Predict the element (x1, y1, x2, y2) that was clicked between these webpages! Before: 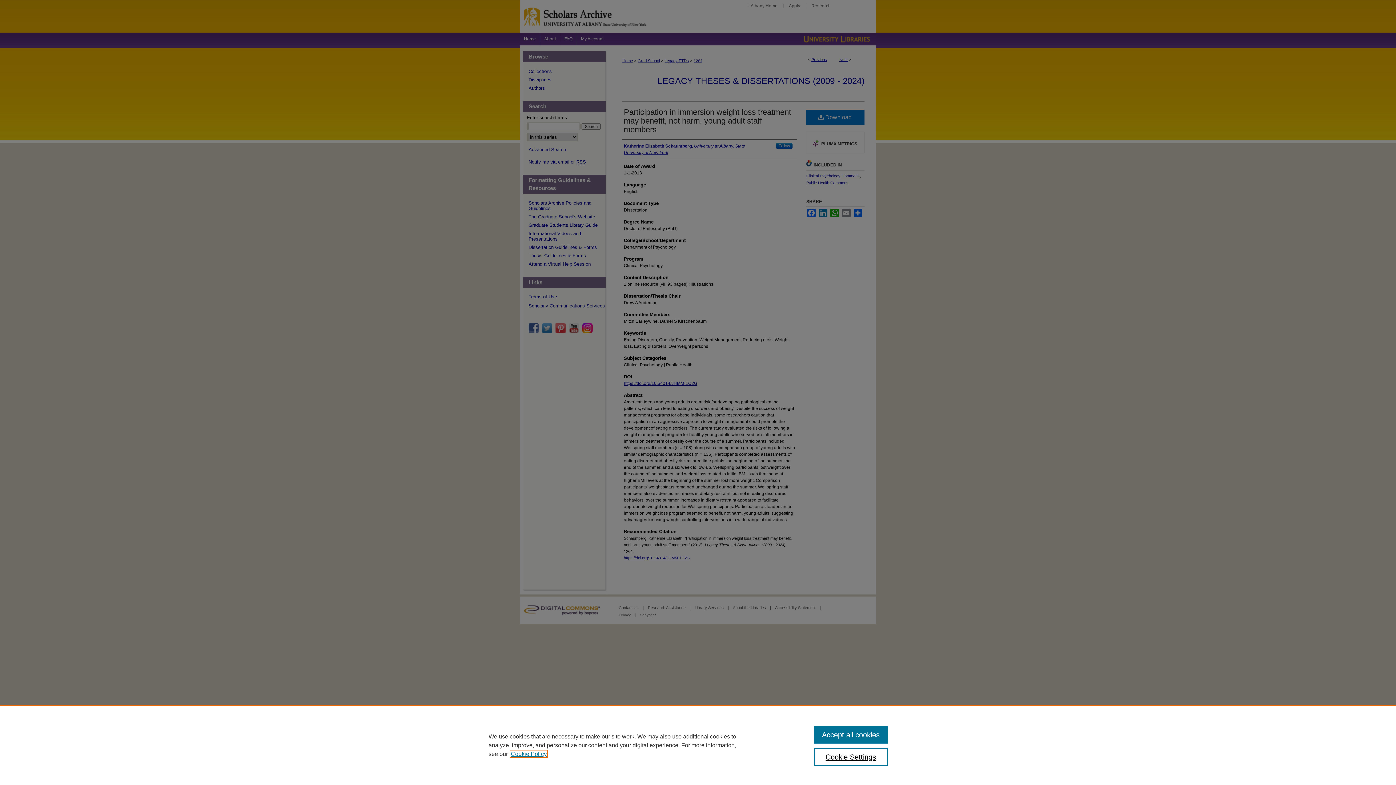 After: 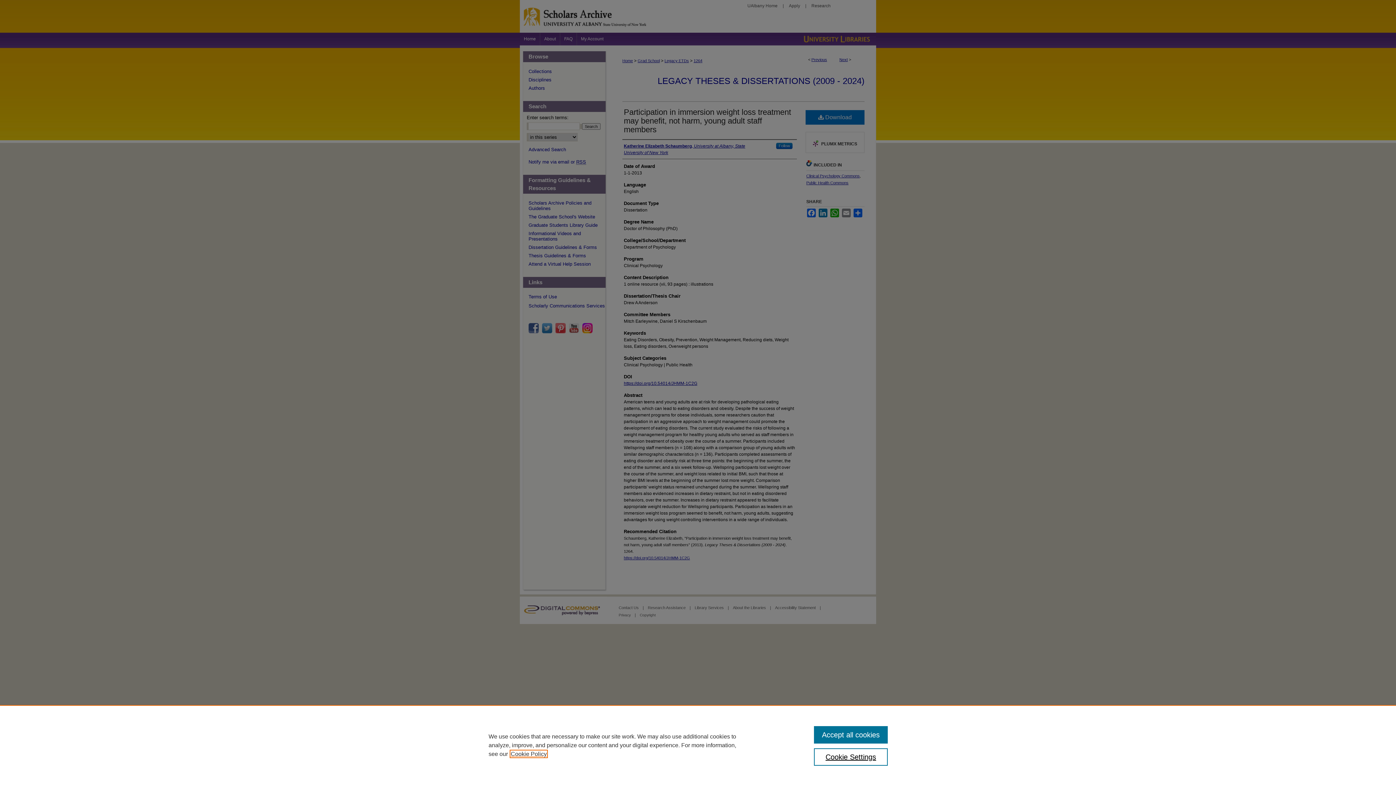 Action: label: , opens in a new tab bbox: (510, 751, 546, 757)